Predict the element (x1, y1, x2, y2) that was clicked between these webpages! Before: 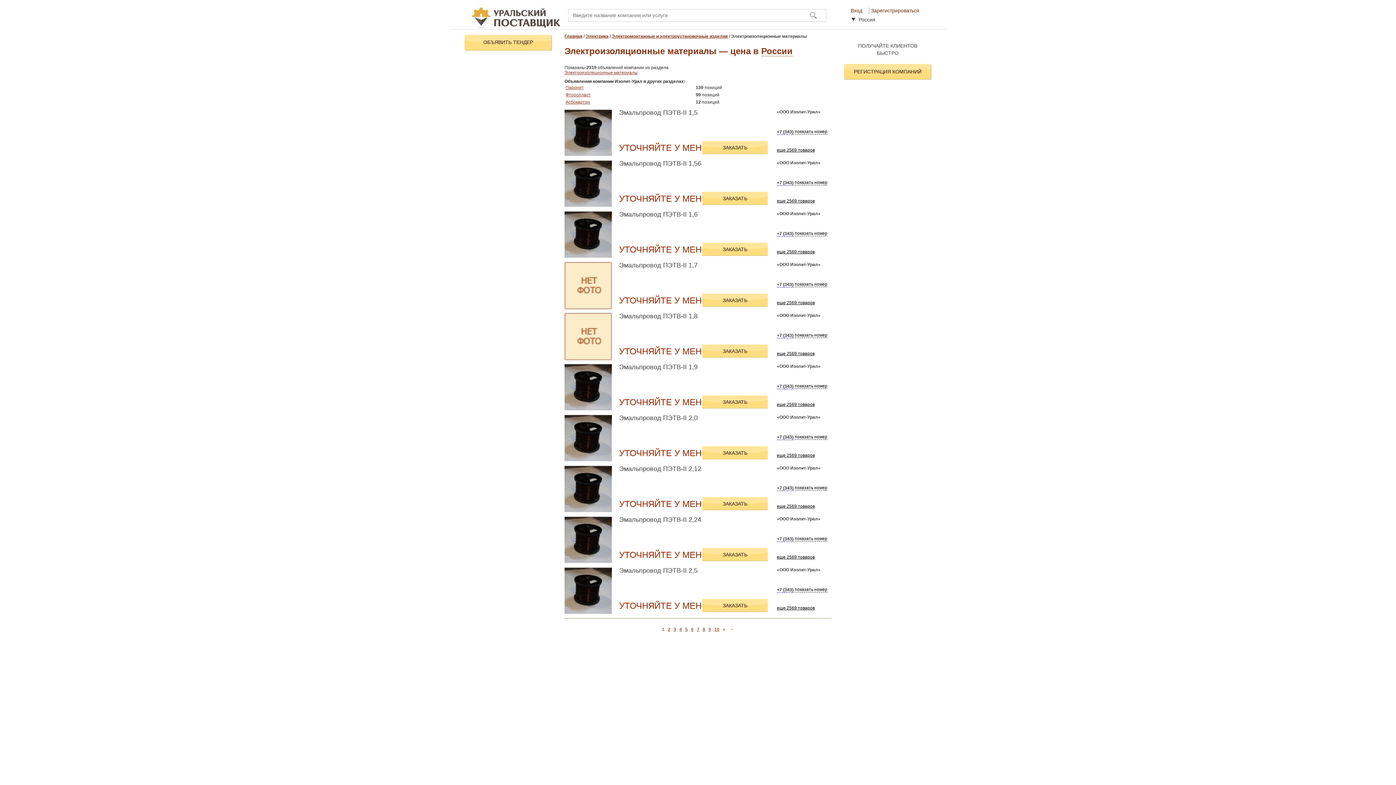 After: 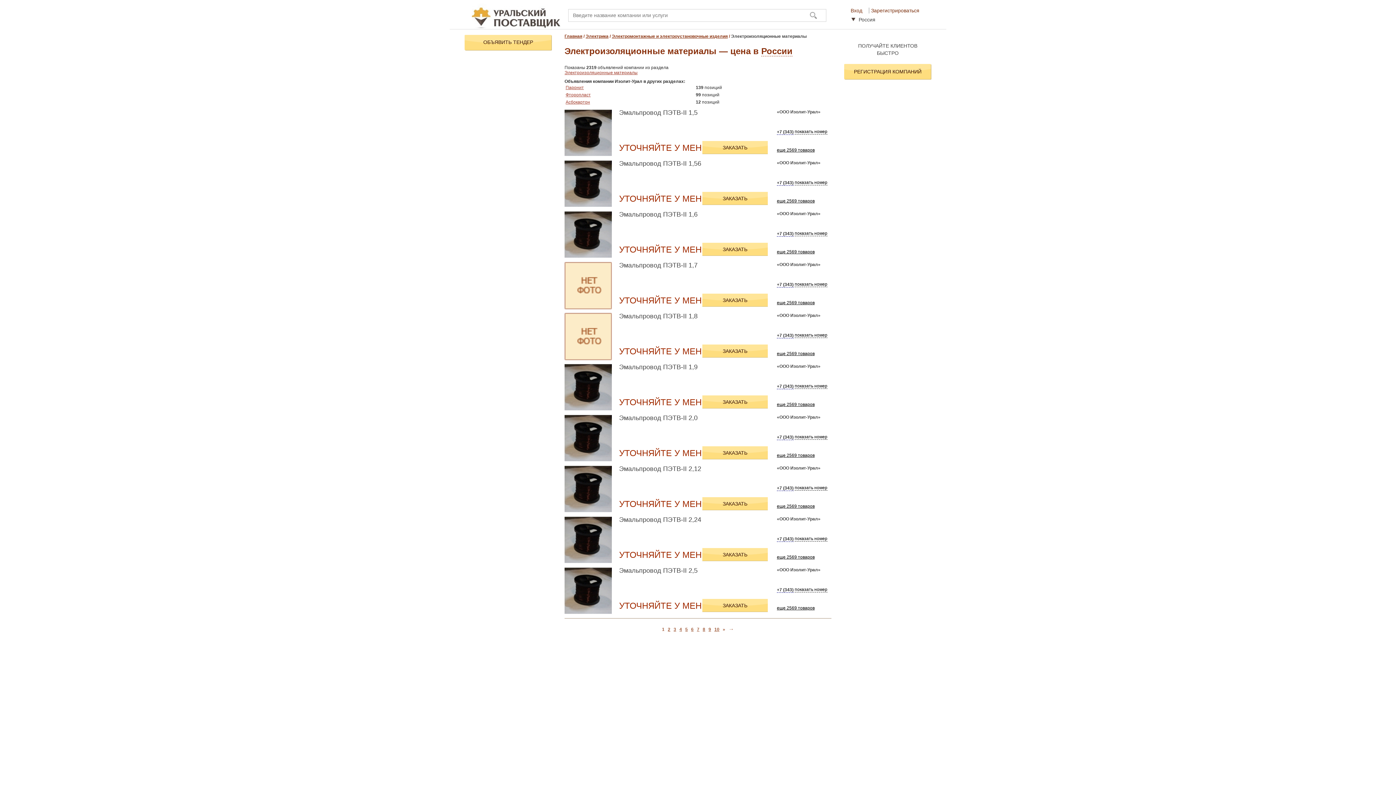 Action: bbox: (777, 313, 820, 318) label: «ООО Изолит-Урал»